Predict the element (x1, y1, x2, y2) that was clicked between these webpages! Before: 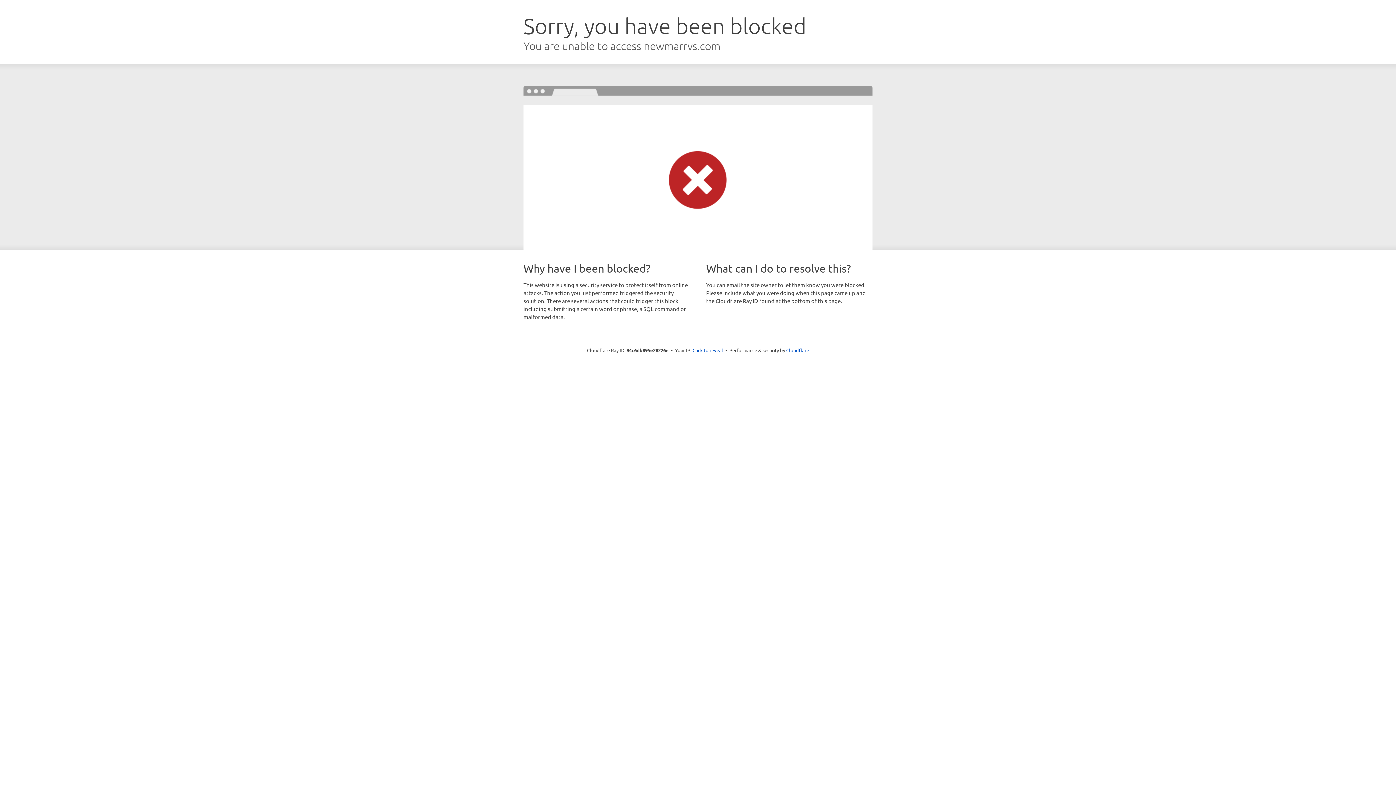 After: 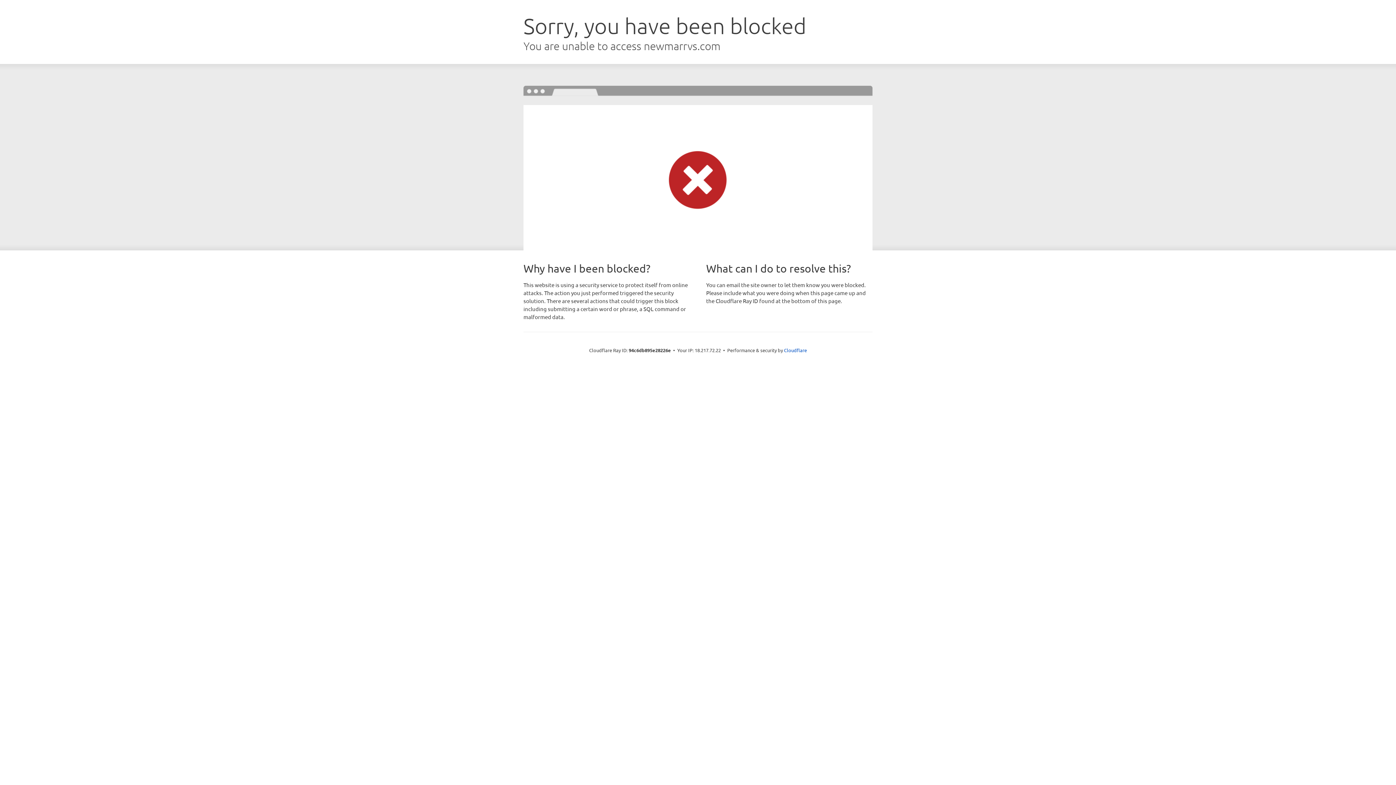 Action: label: Click to reveal bbox: (692, 346, 723, 353)